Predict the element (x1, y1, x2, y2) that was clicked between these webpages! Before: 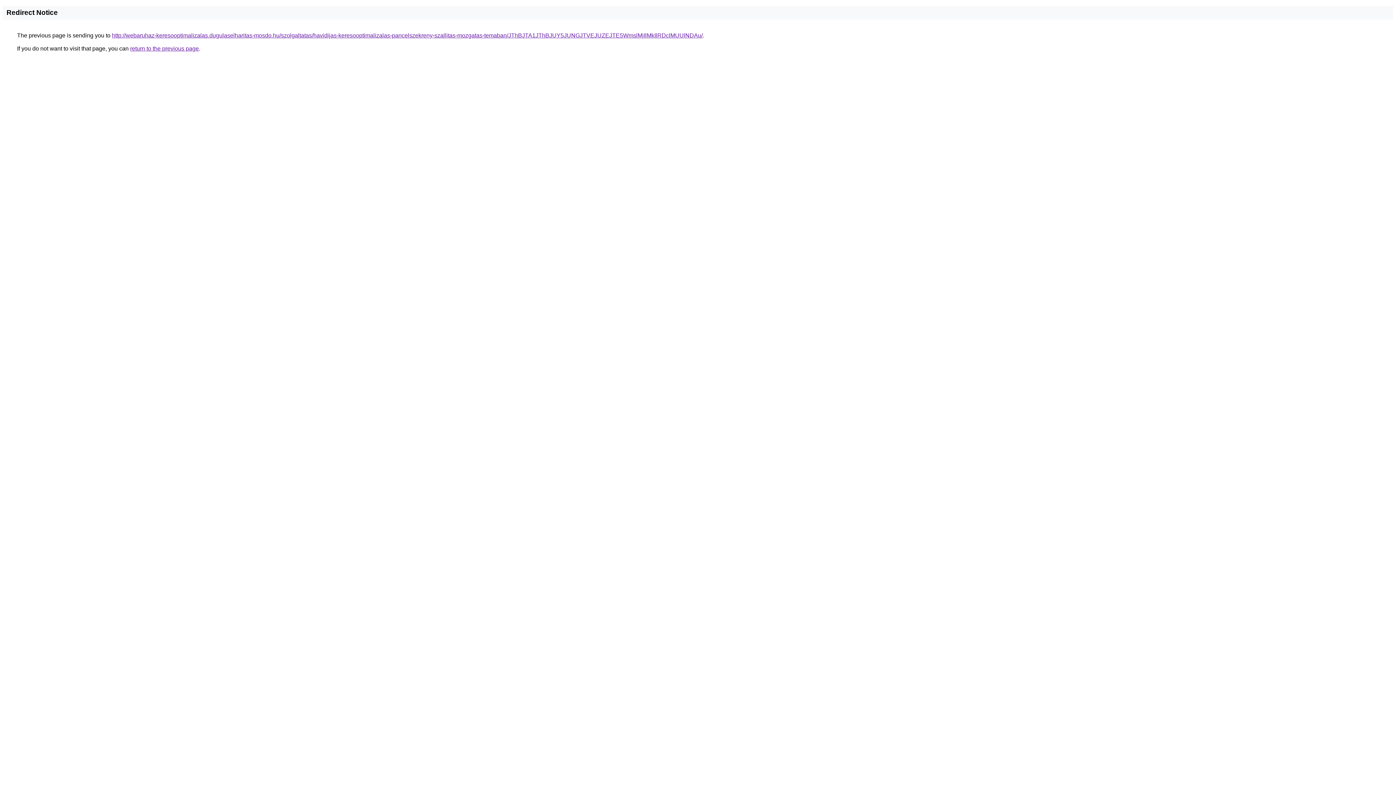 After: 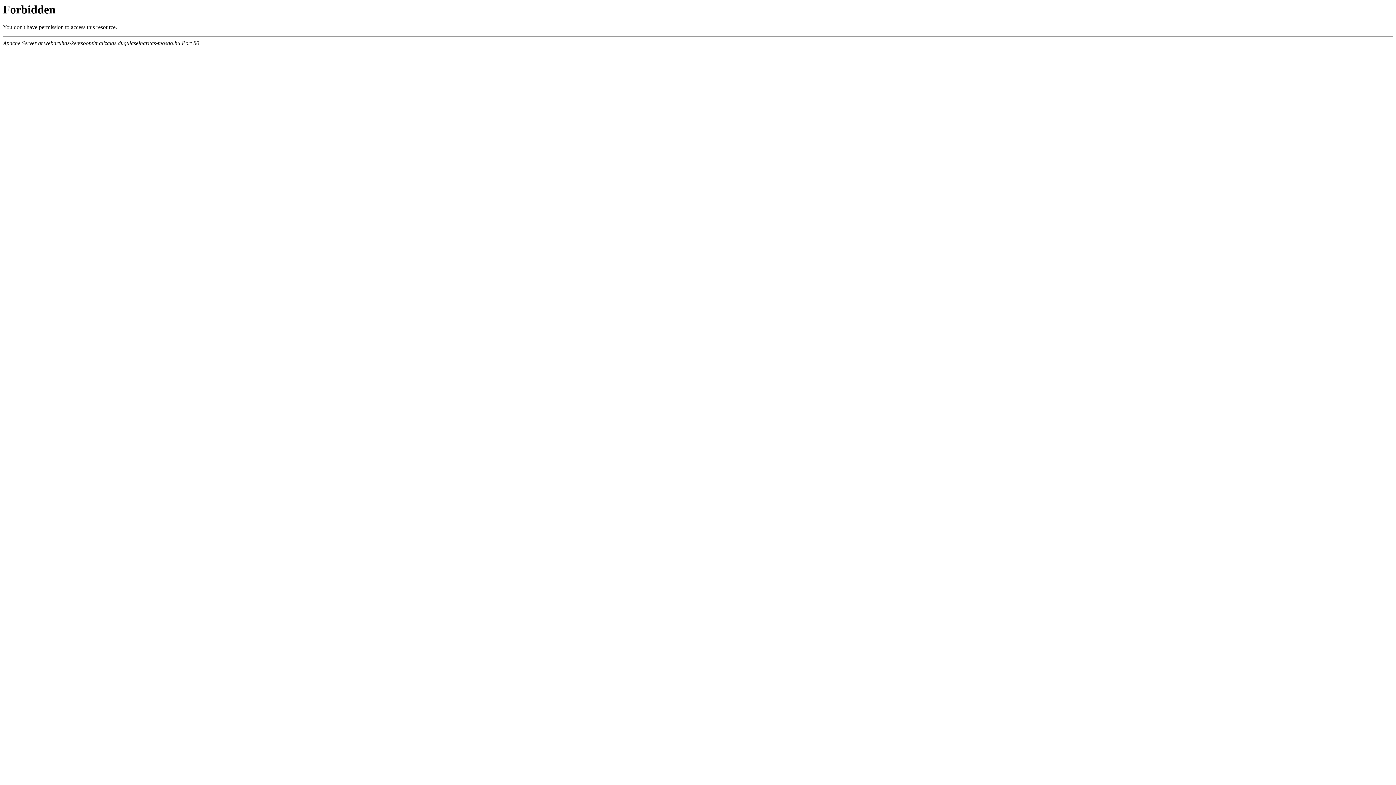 Action: label: http://webaruhaz-keresooptimalizalas.dugulaselharitas-mosdo.hu/szolgaltatas/havidijas-keresooptimalizalas-pancelszekreny-szallitas-mozgatas-temaban/JThBJTA1JThBJUY5JUNGJTVEJUZEJTE5WmslMjIlMkIlRDclMUUlNDAu/ bbox: (112, 32, 702, 38)